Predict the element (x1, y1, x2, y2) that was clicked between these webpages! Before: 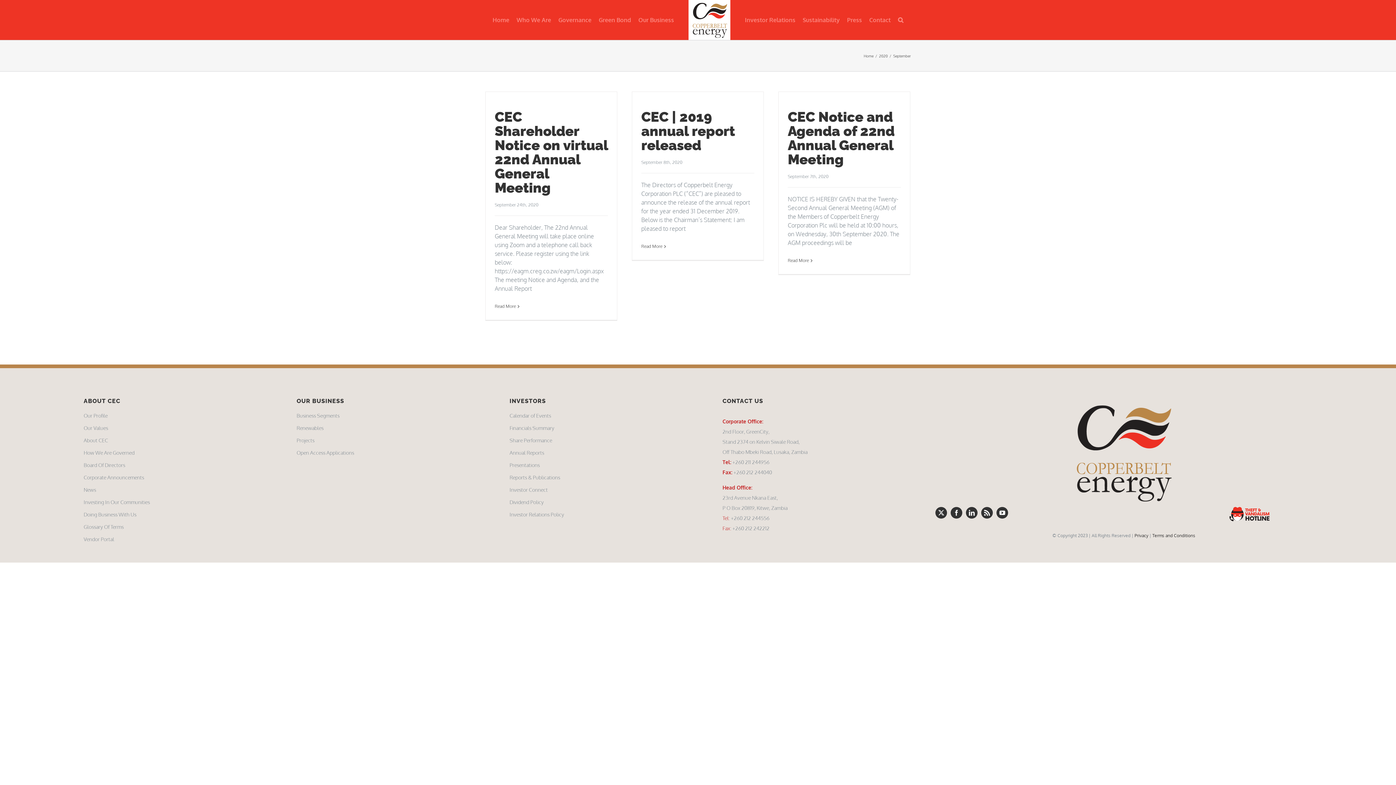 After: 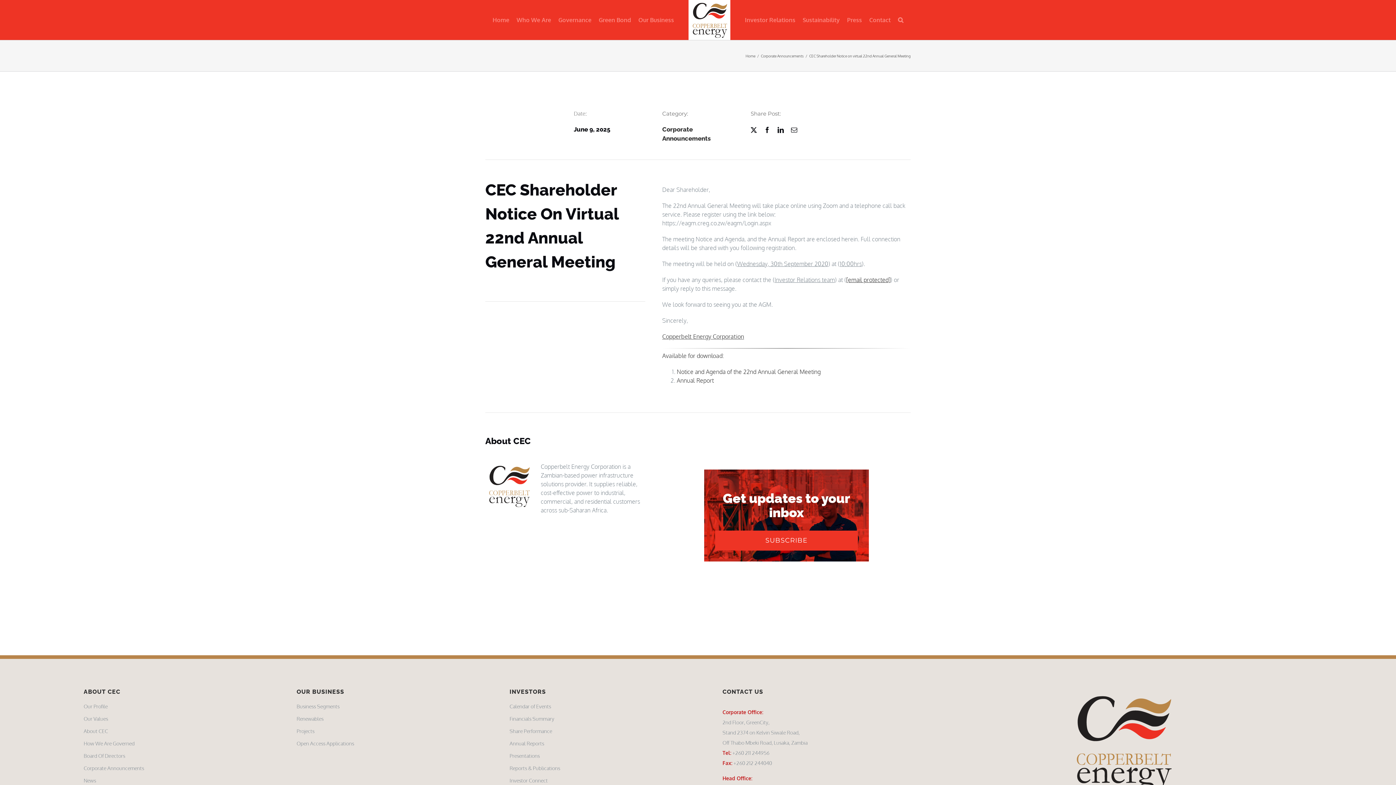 Action: bbox: (494, 108, 608, 196) label: CEC Shareholder Notice on virtual 22nd Annual General Meeting